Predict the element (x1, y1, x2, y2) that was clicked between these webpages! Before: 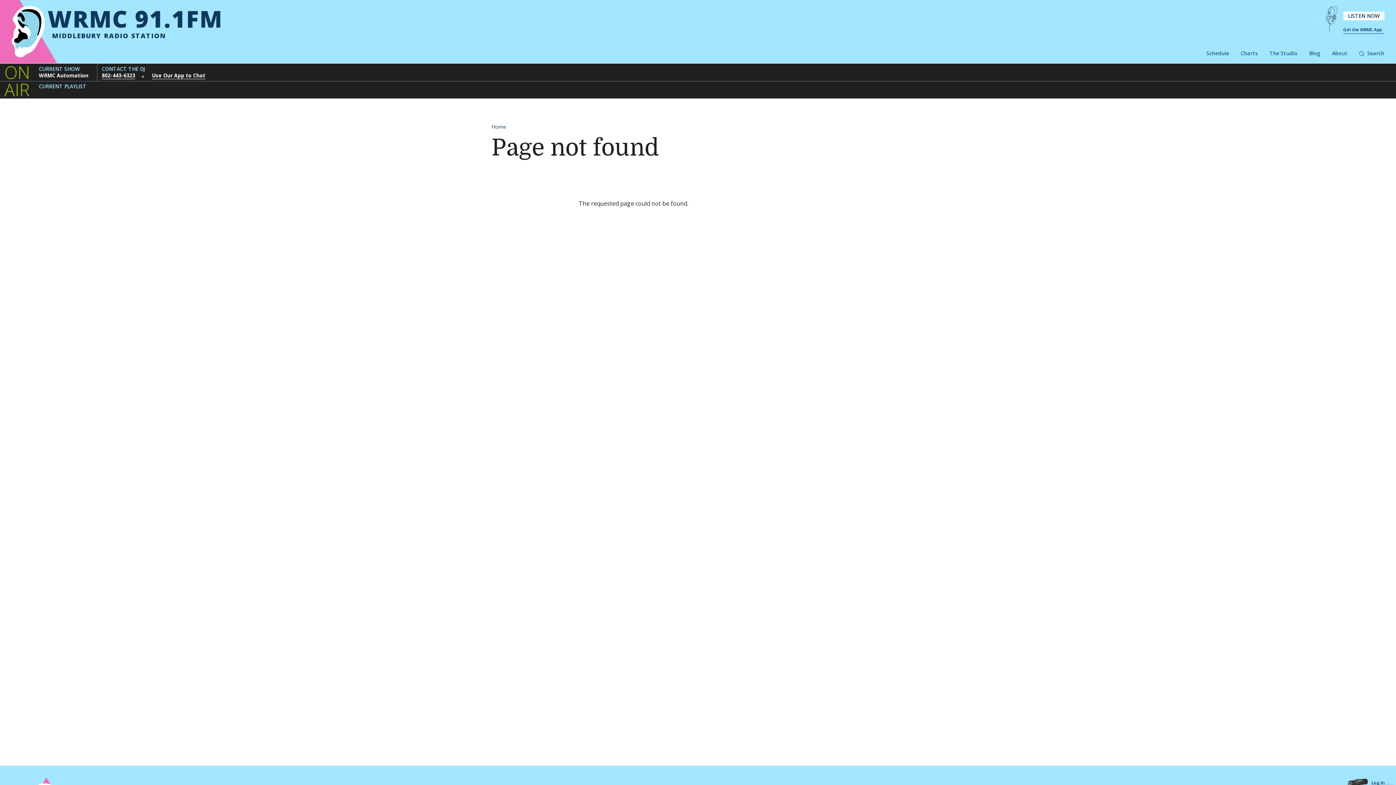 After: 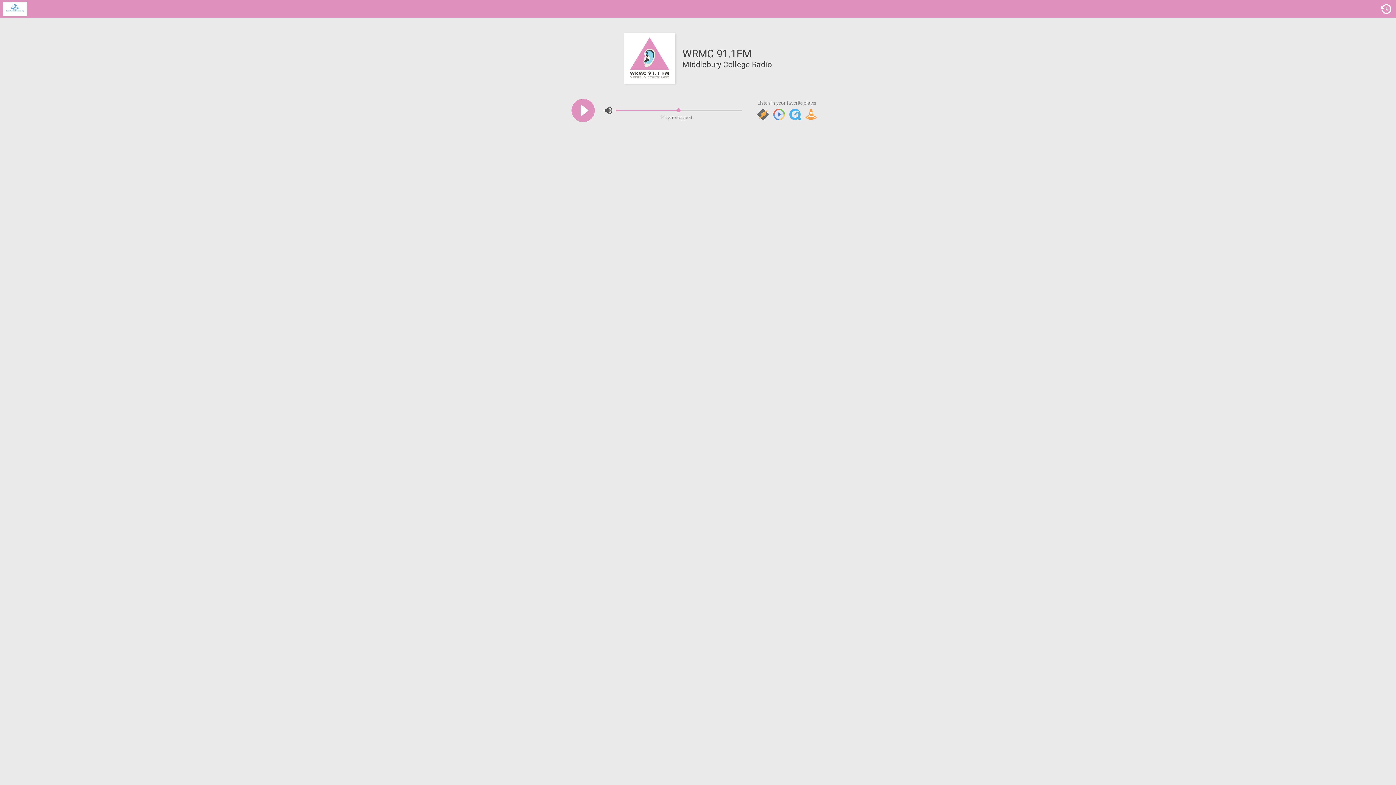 Action: bbox: (1343, 11, 1384, 20) label: LISTEN NOW